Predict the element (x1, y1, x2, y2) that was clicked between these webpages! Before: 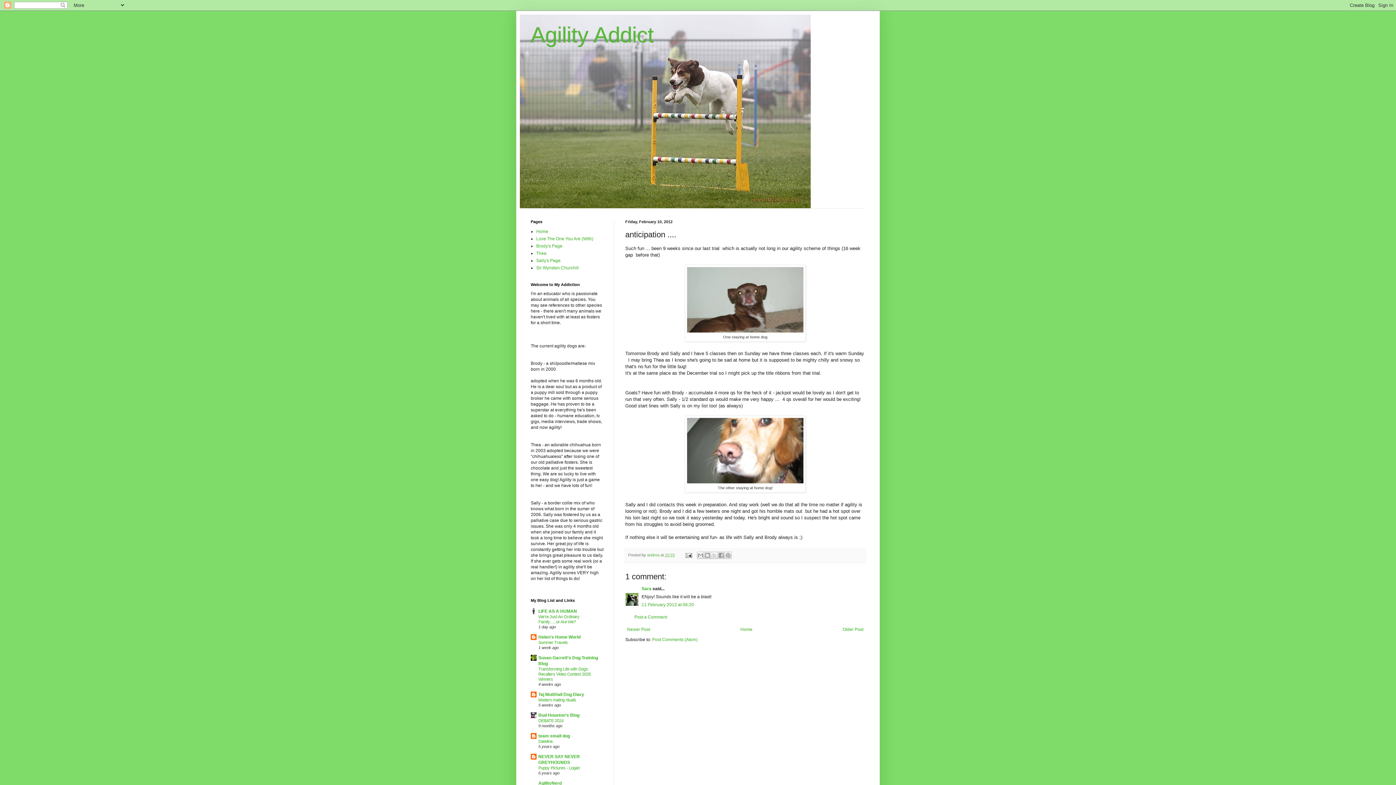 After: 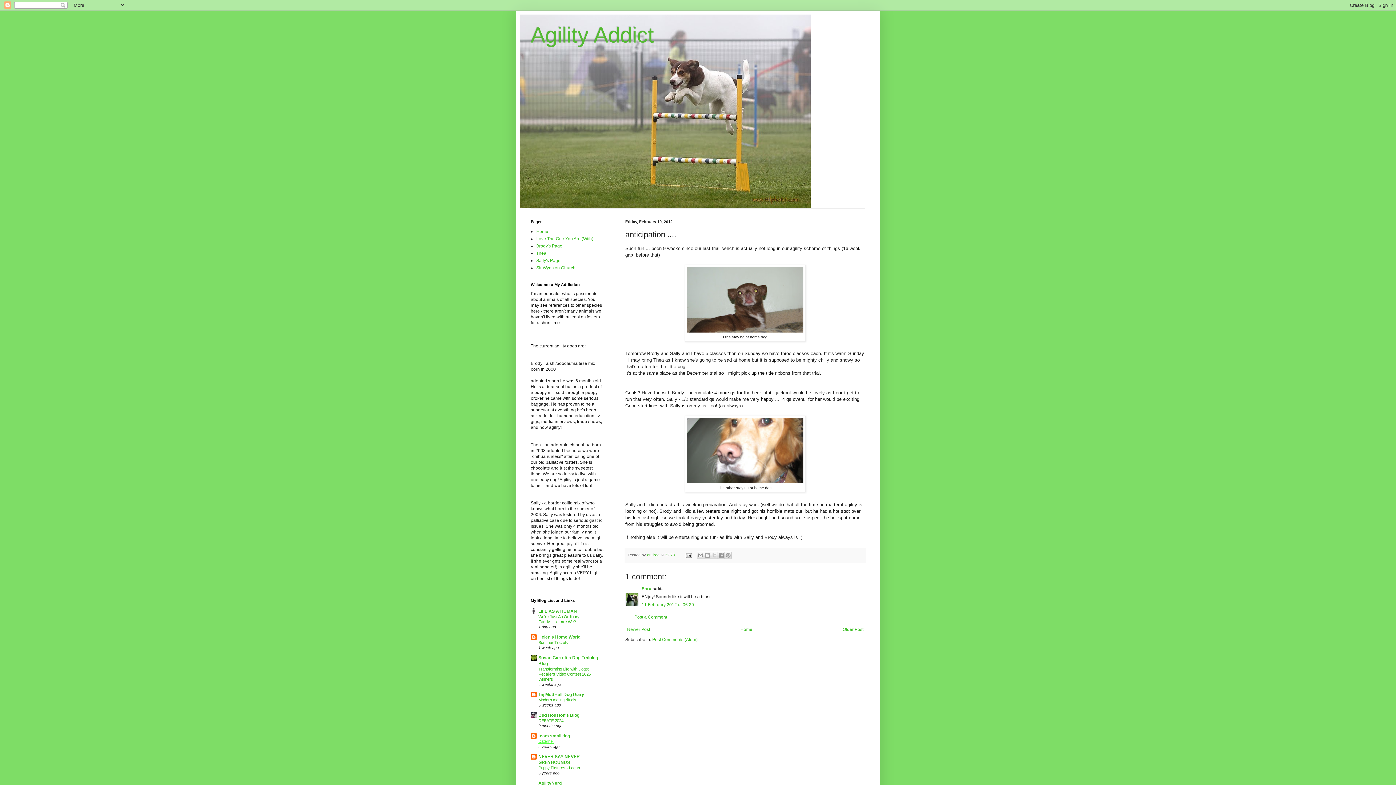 Action: label: Dateline. bbox: (538, 739, 553, 744)